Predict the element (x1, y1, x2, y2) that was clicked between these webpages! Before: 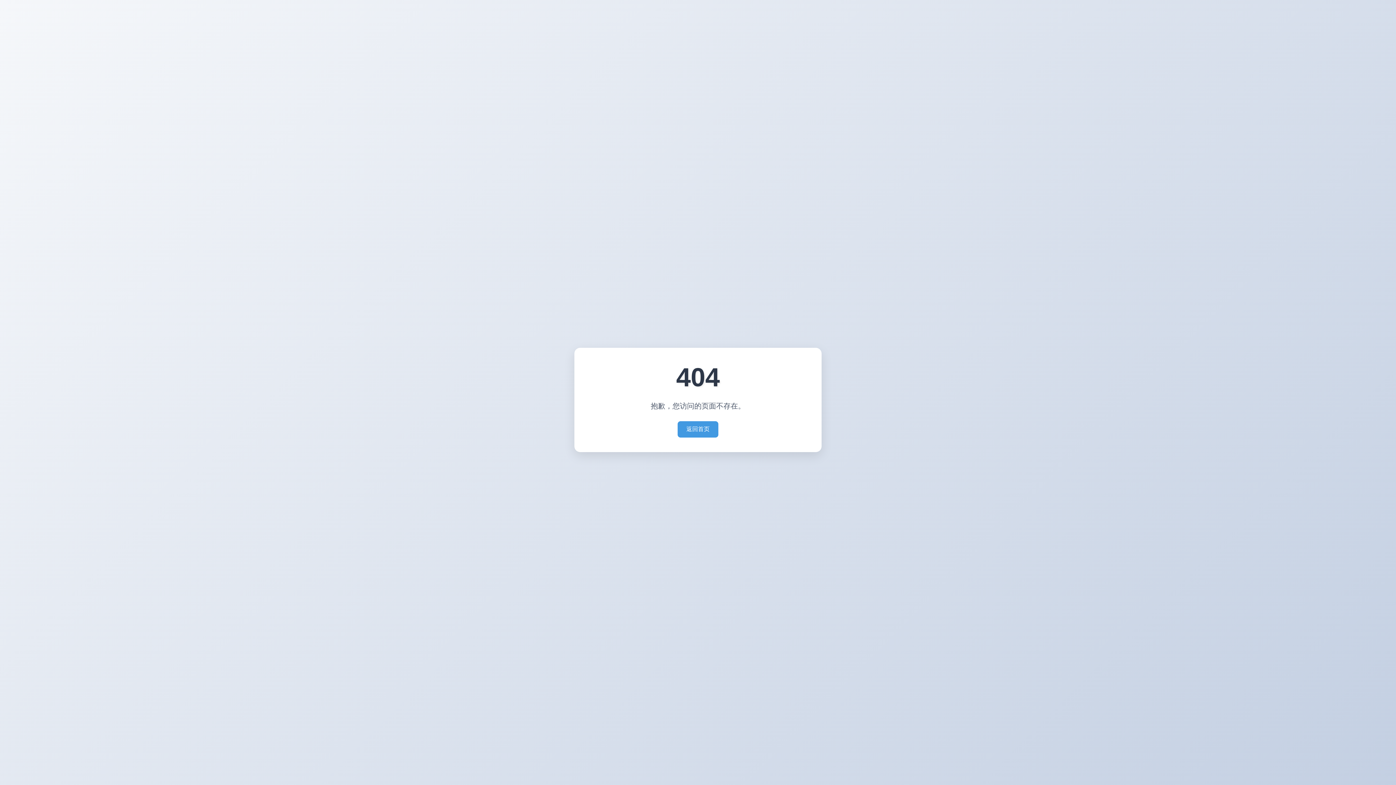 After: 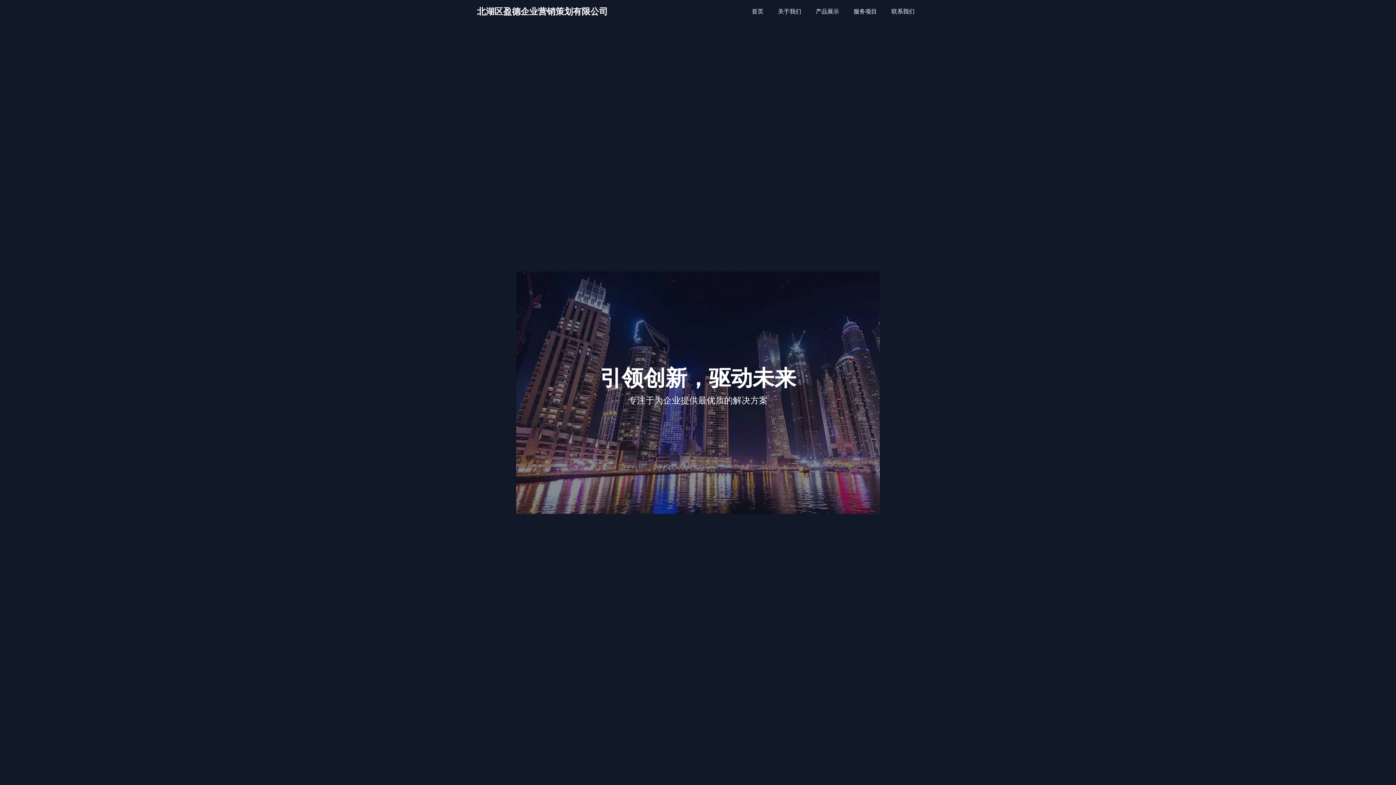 Action: label: 返回首页 bbox: (677, 421, 718, 437)